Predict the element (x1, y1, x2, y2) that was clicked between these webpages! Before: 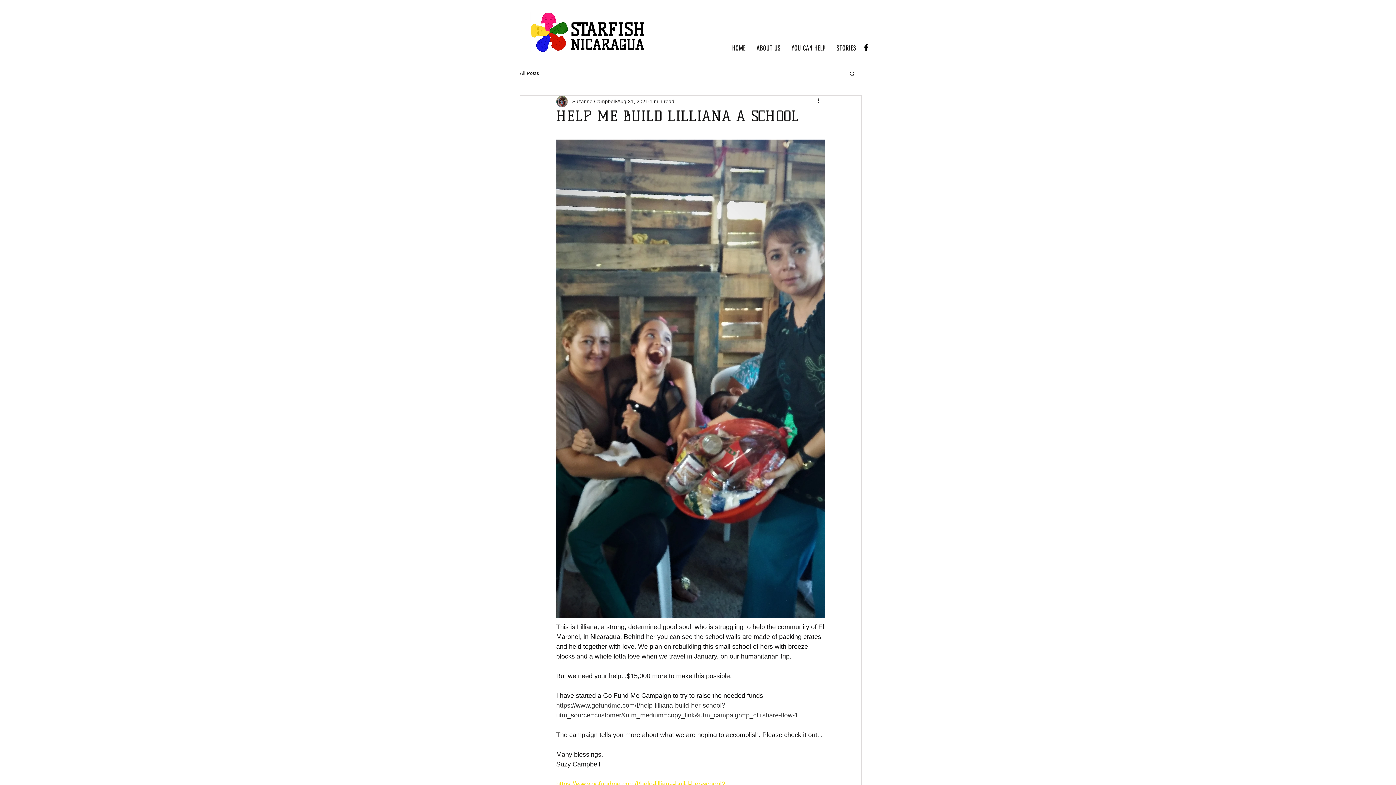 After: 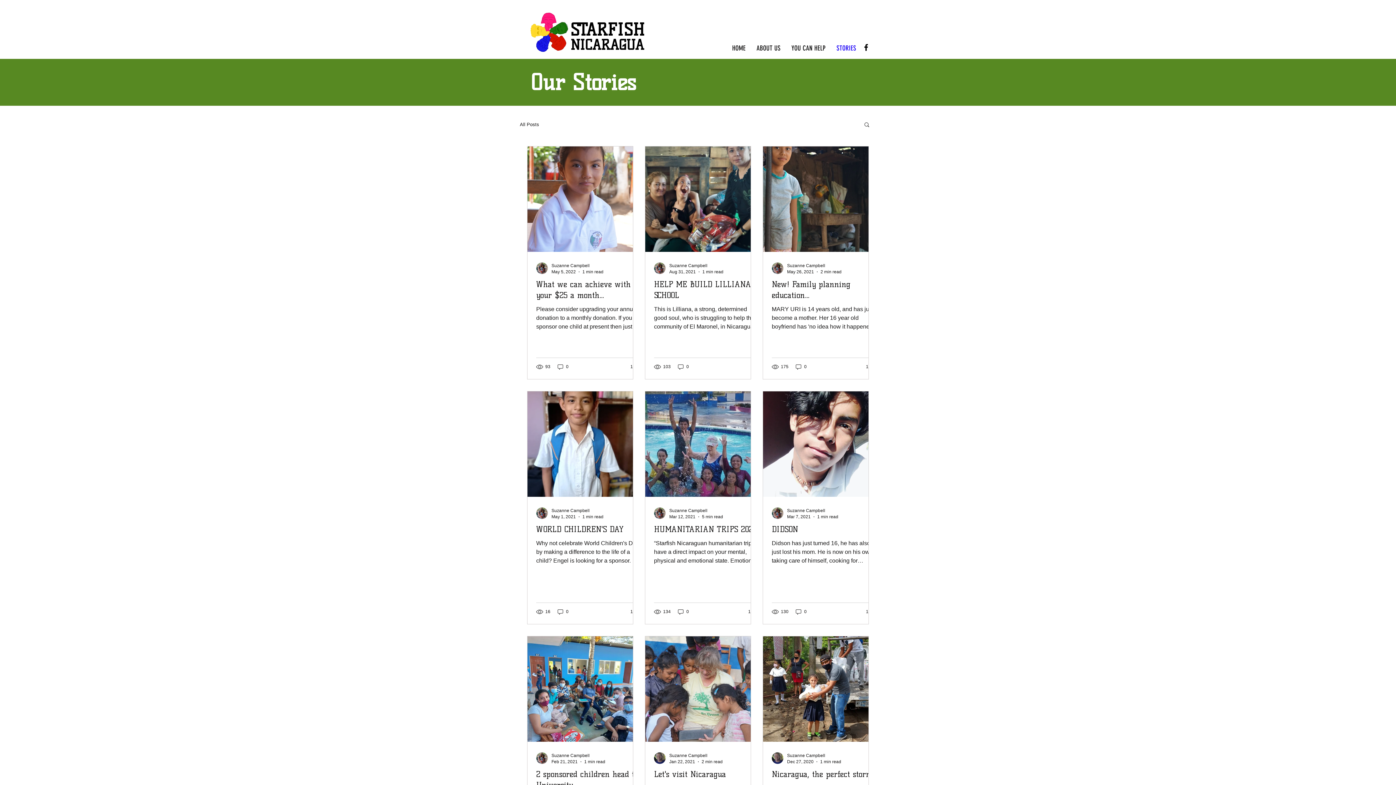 Action: label: All Posts bbox: (520, 70, 539, 76)